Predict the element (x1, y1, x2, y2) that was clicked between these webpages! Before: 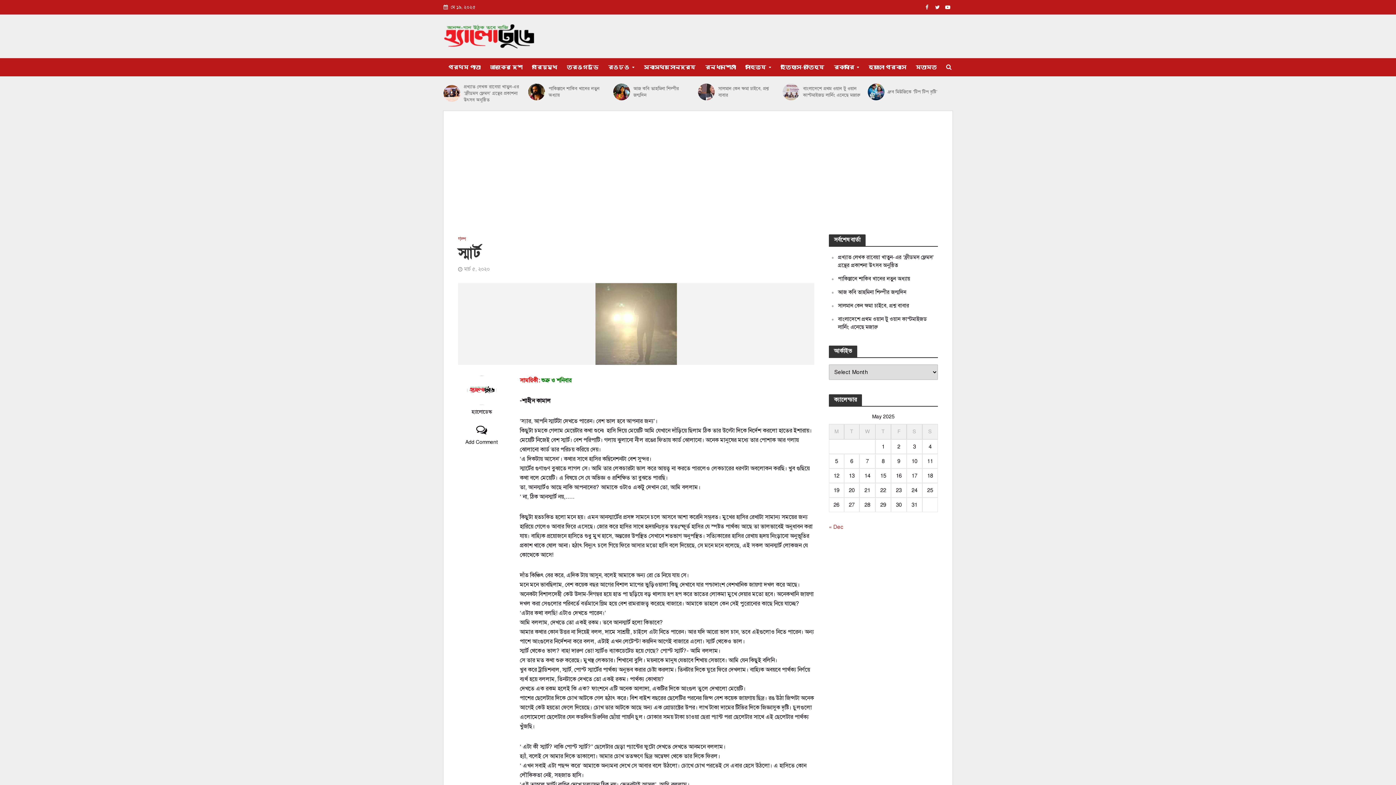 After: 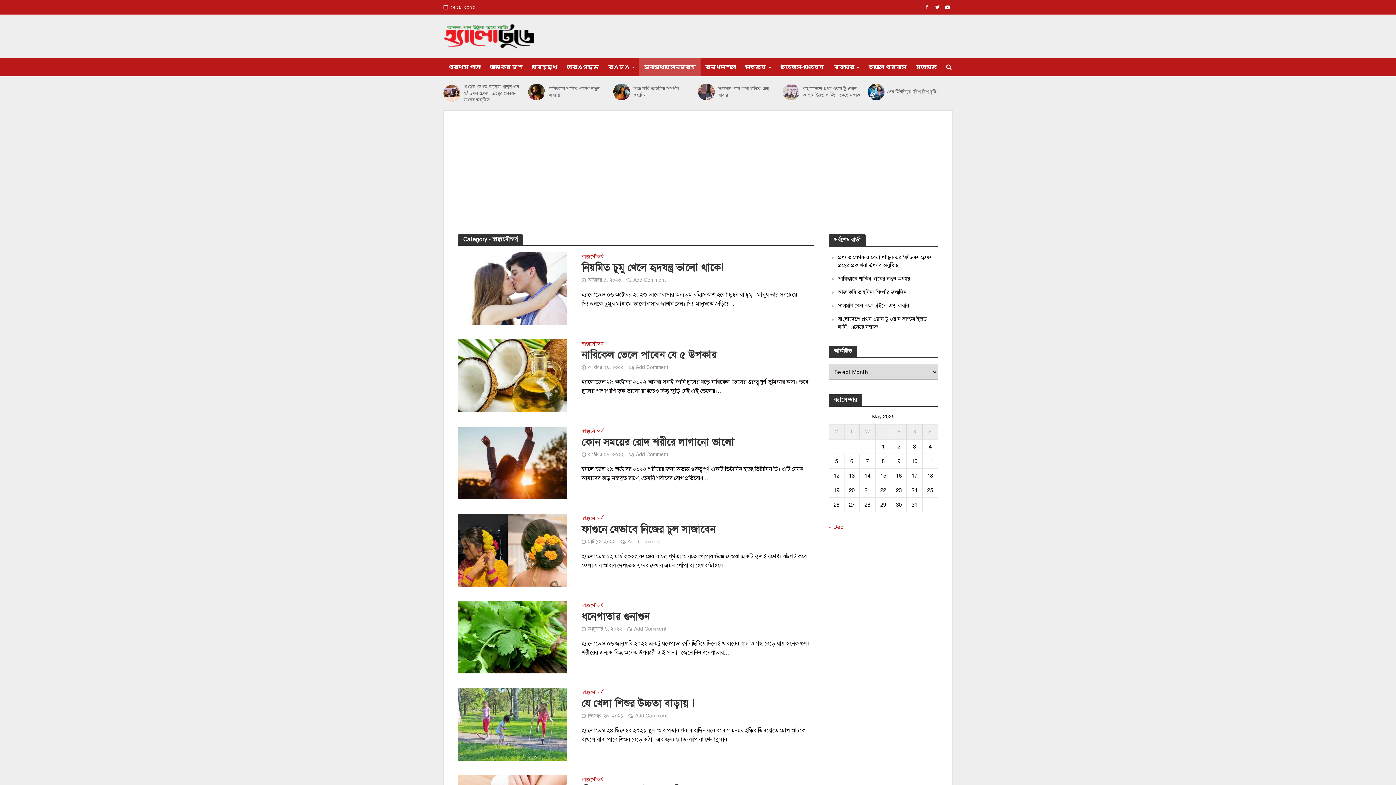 Action: bbox: (639, 58, 700, 76) label: স্বাস্থ্যসৌন্দর্য